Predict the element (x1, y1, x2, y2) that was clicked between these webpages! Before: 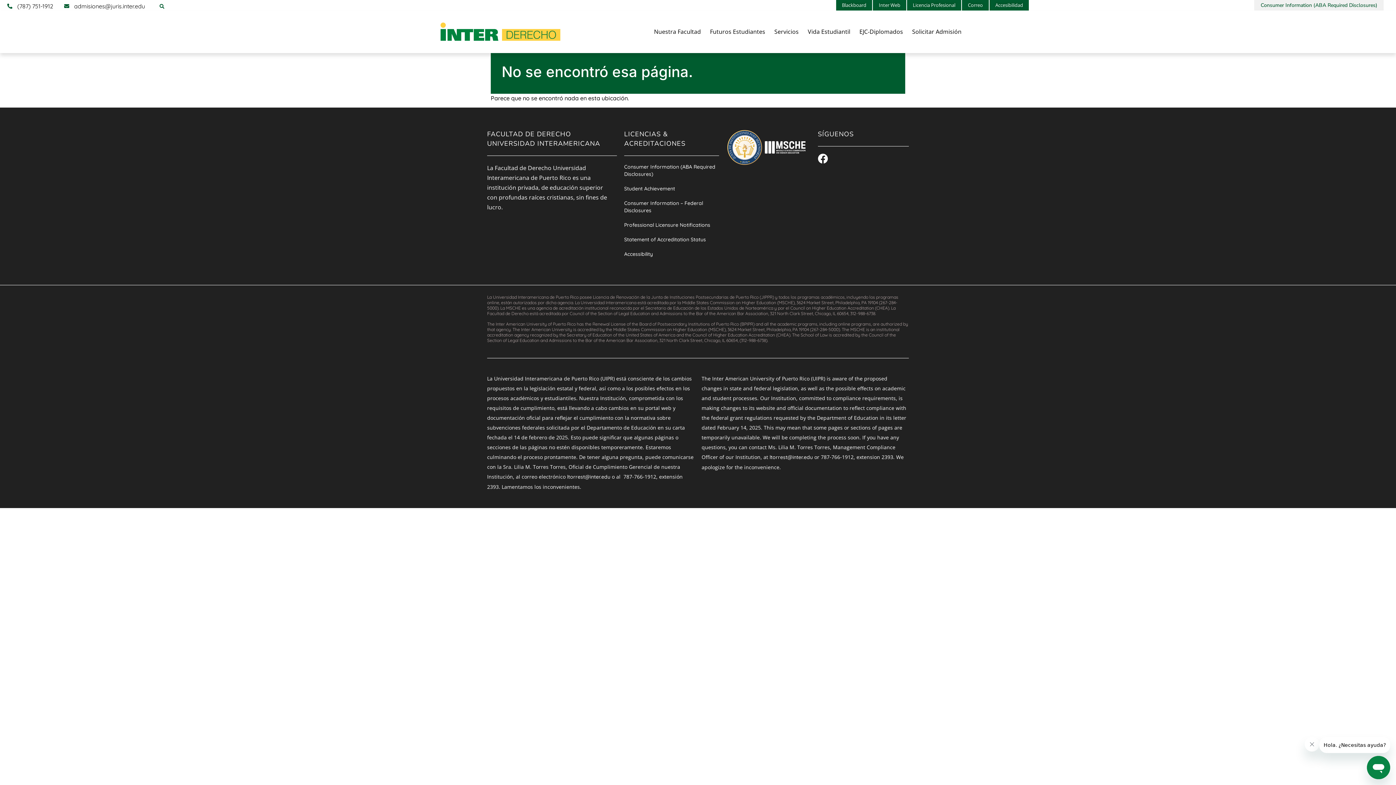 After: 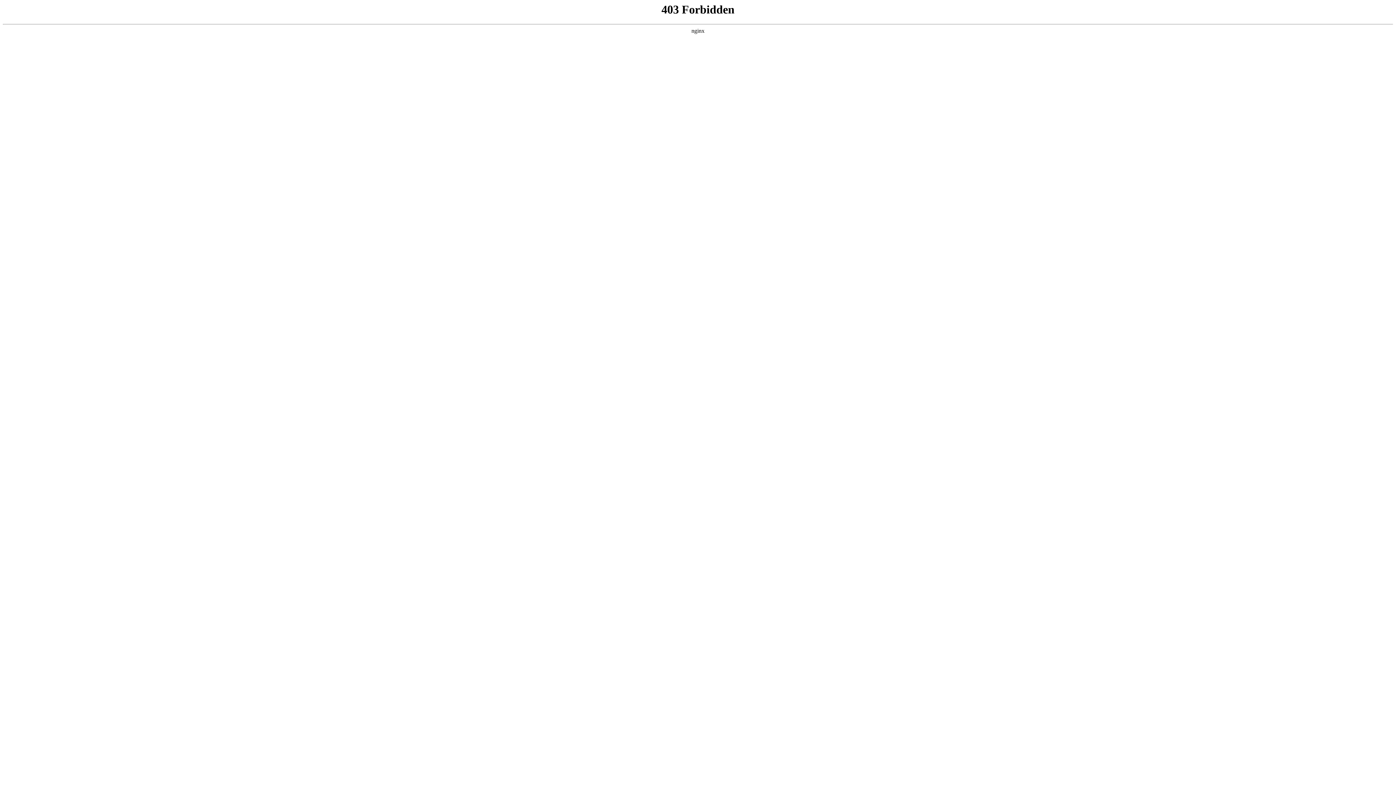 Action: label: Visitar página para más información bbox: (624, 236, 719, 243)